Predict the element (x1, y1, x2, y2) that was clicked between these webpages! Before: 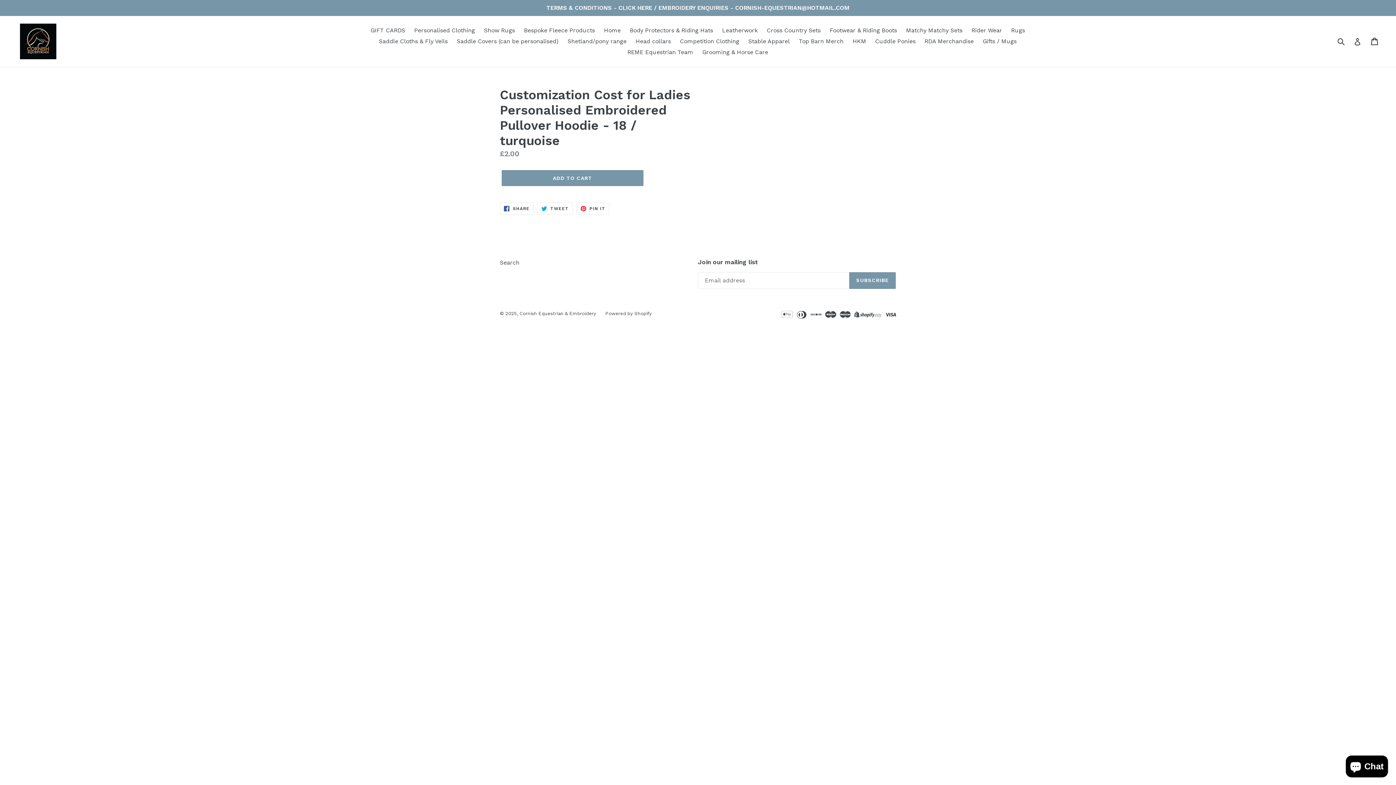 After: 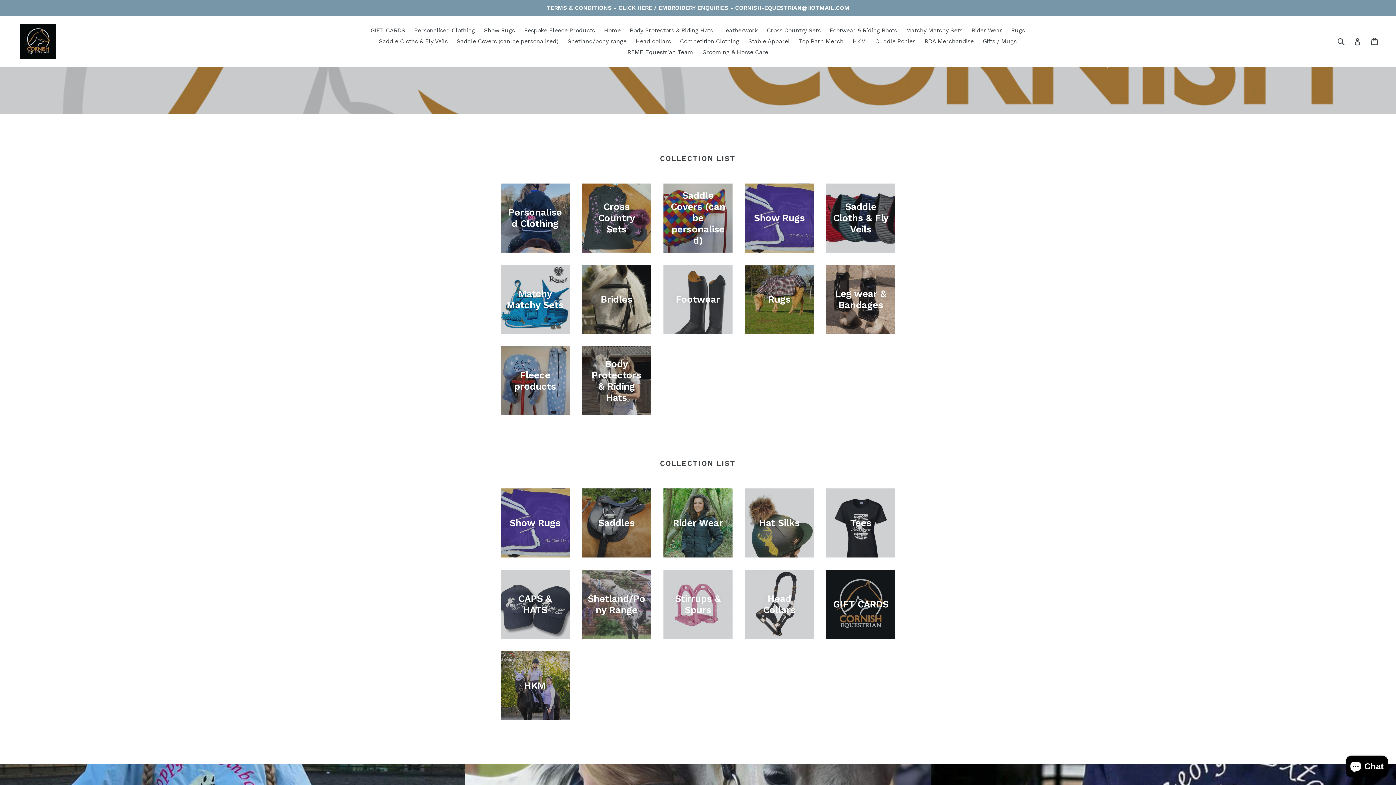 Action: bbox: (20, 23, 56, 59)